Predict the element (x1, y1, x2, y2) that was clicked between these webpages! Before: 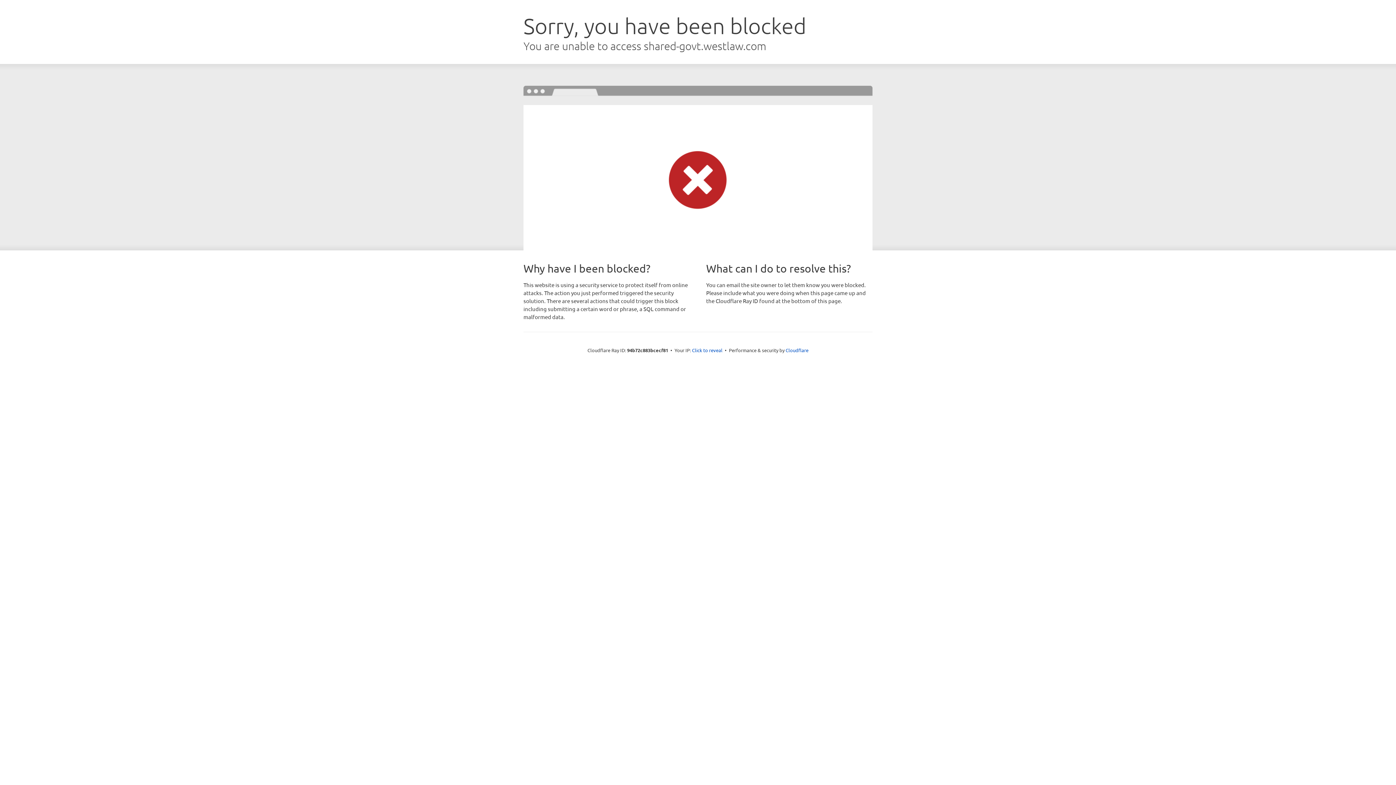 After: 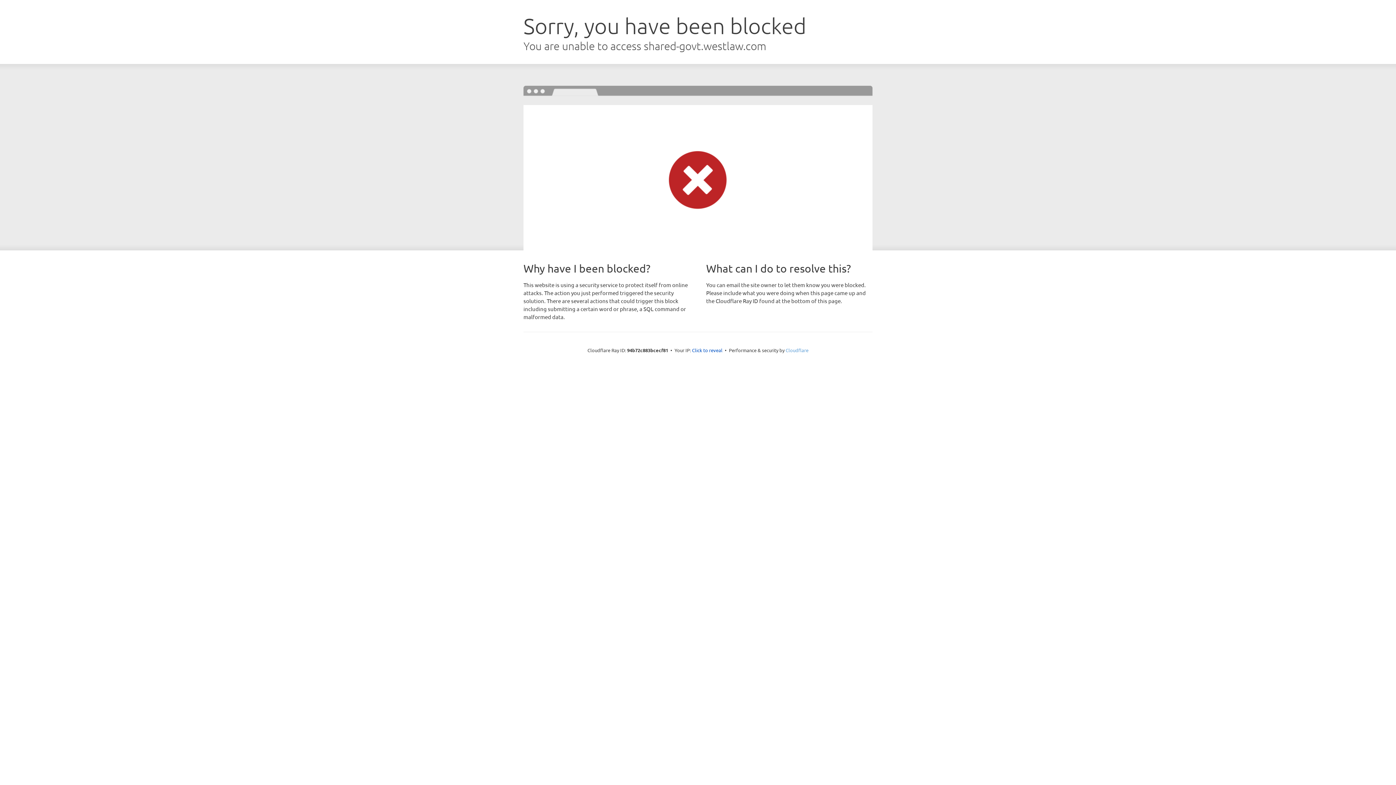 Action: bbox: (785, 347, 808, 353) label: Cloudflare